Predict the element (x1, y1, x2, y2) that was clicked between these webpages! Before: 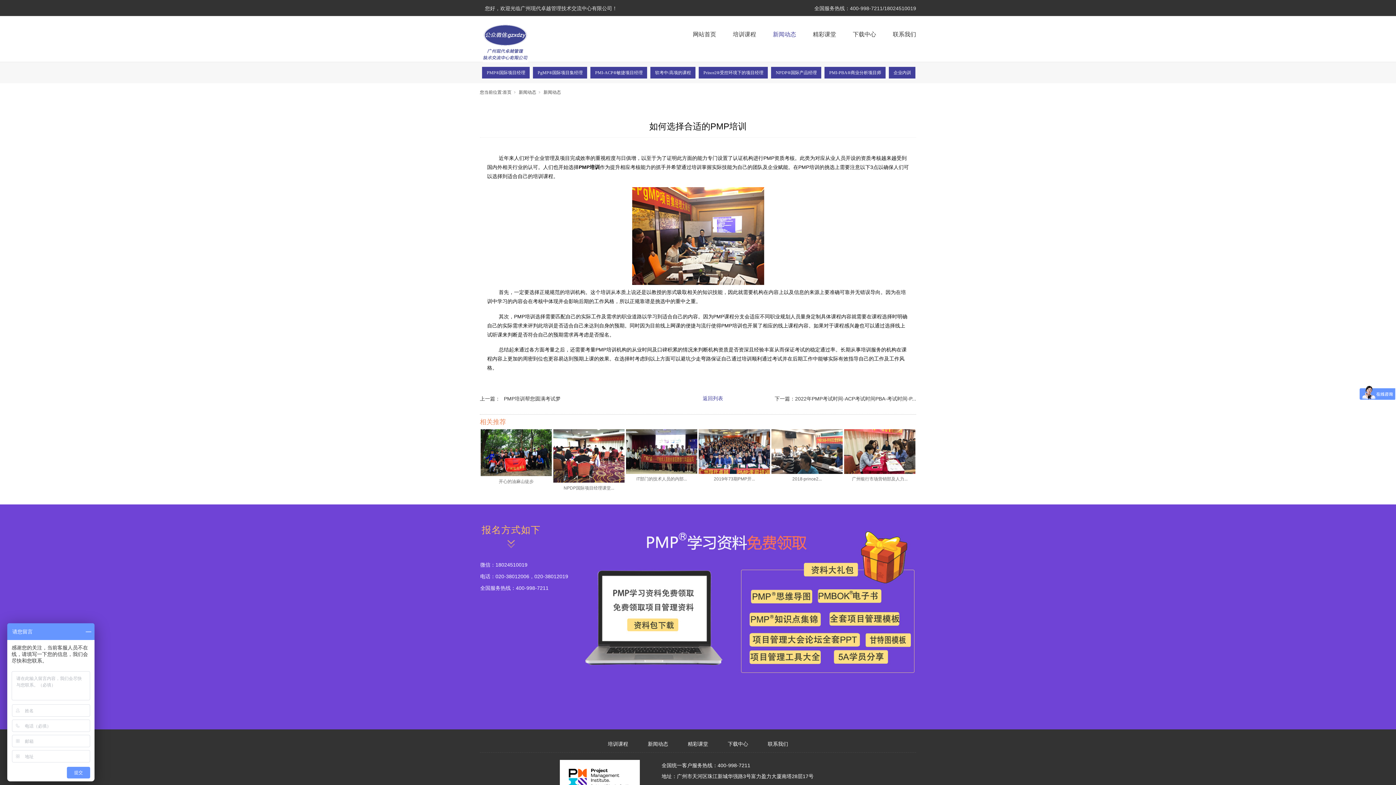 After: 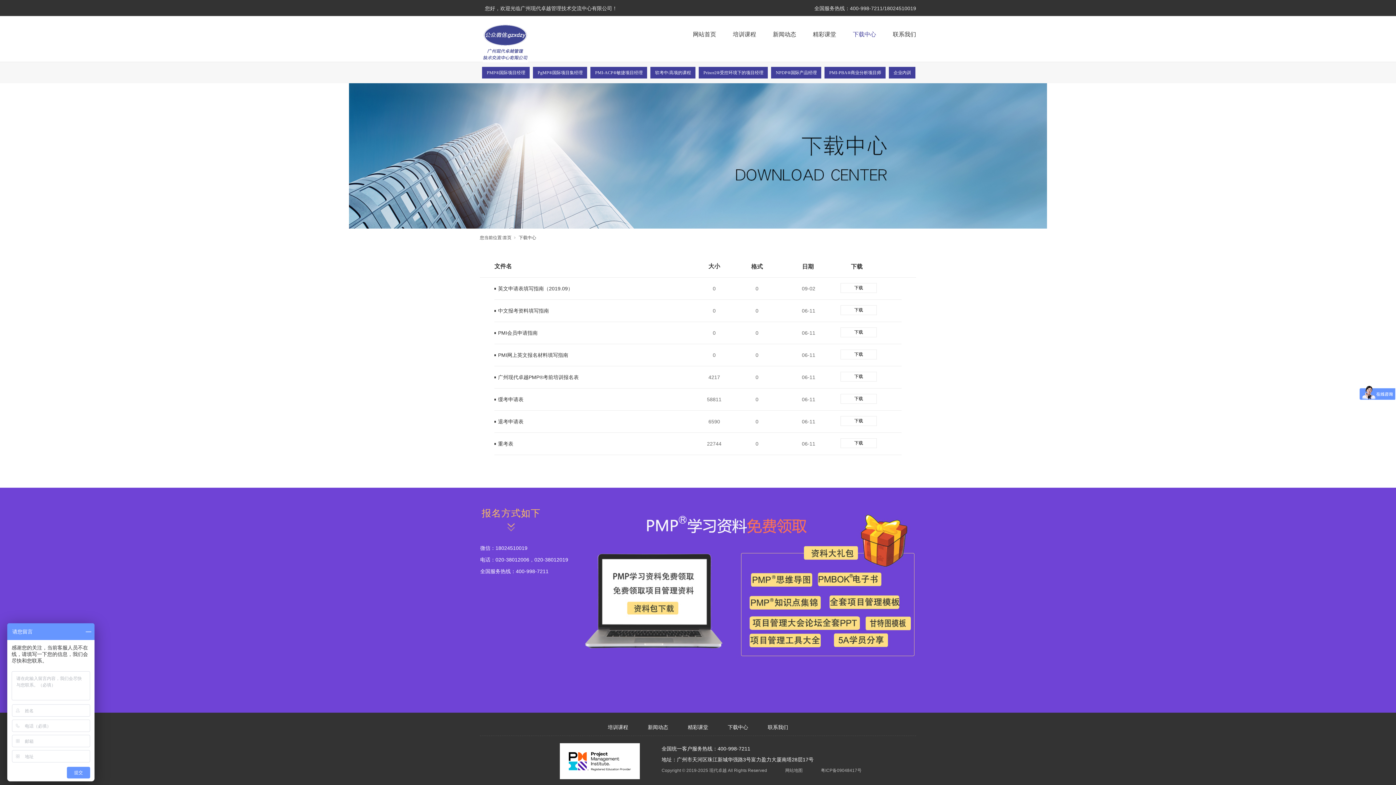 Action: bbox: (718, 736, 758, 751) label: 下载中心